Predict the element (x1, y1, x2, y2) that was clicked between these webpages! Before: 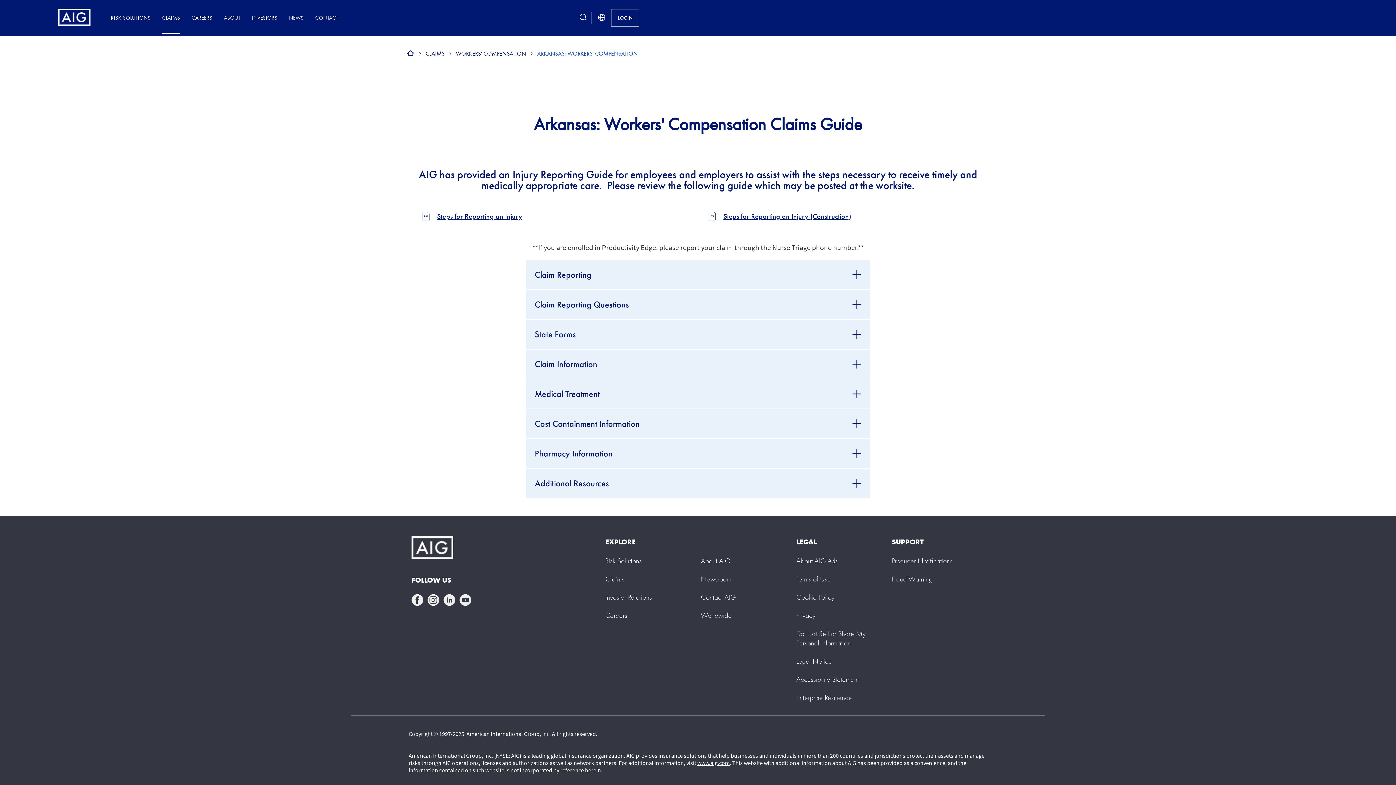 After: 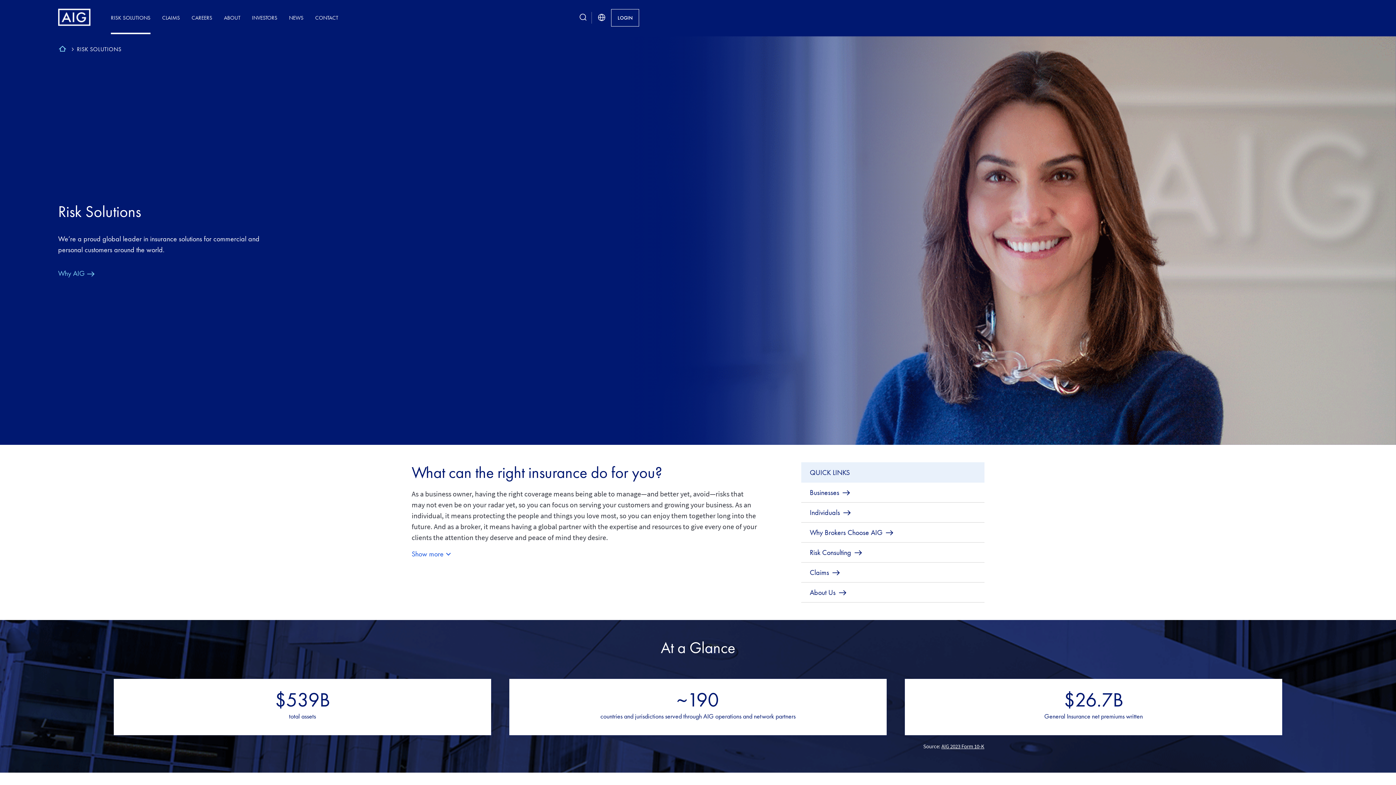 Action: label: RISK SOLUTIONS bbox: (105, 8, 156, 21)